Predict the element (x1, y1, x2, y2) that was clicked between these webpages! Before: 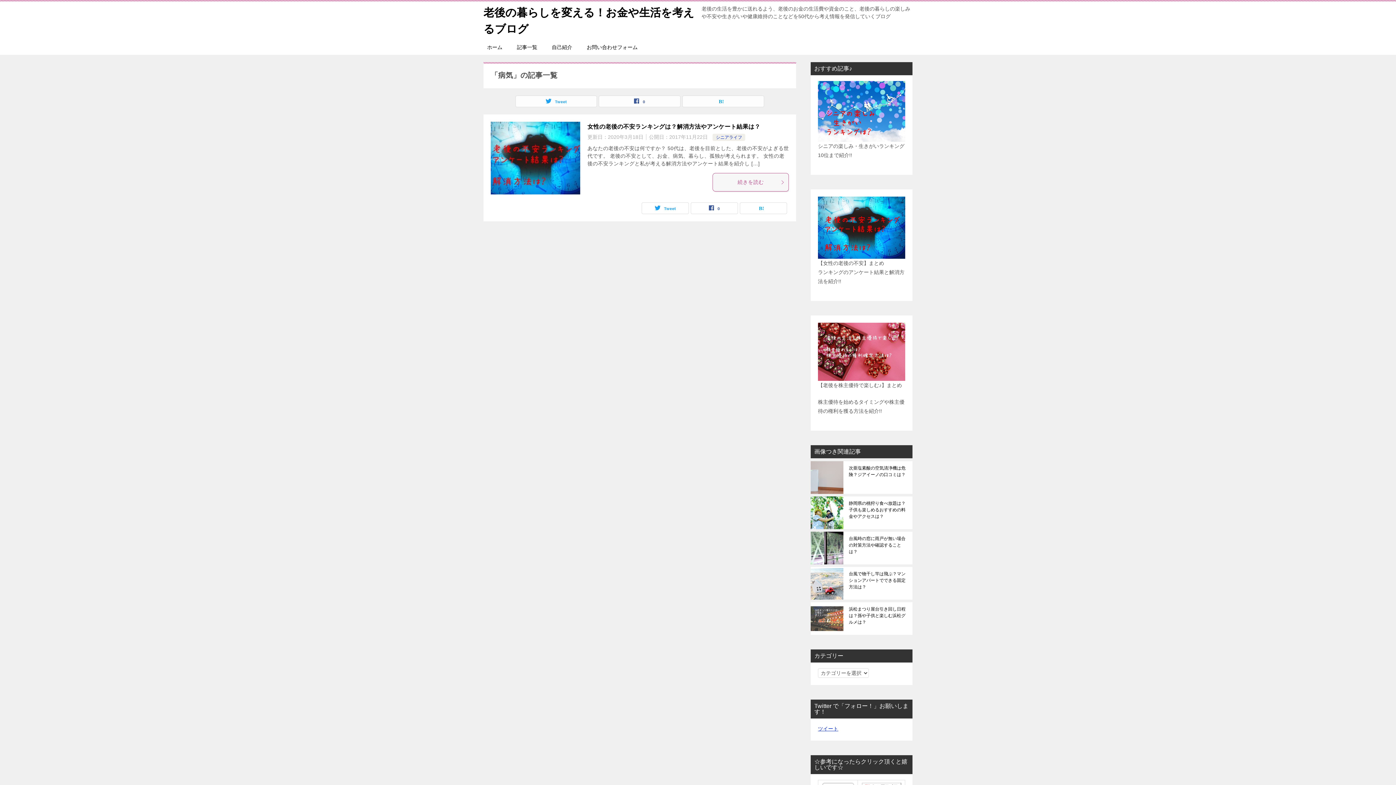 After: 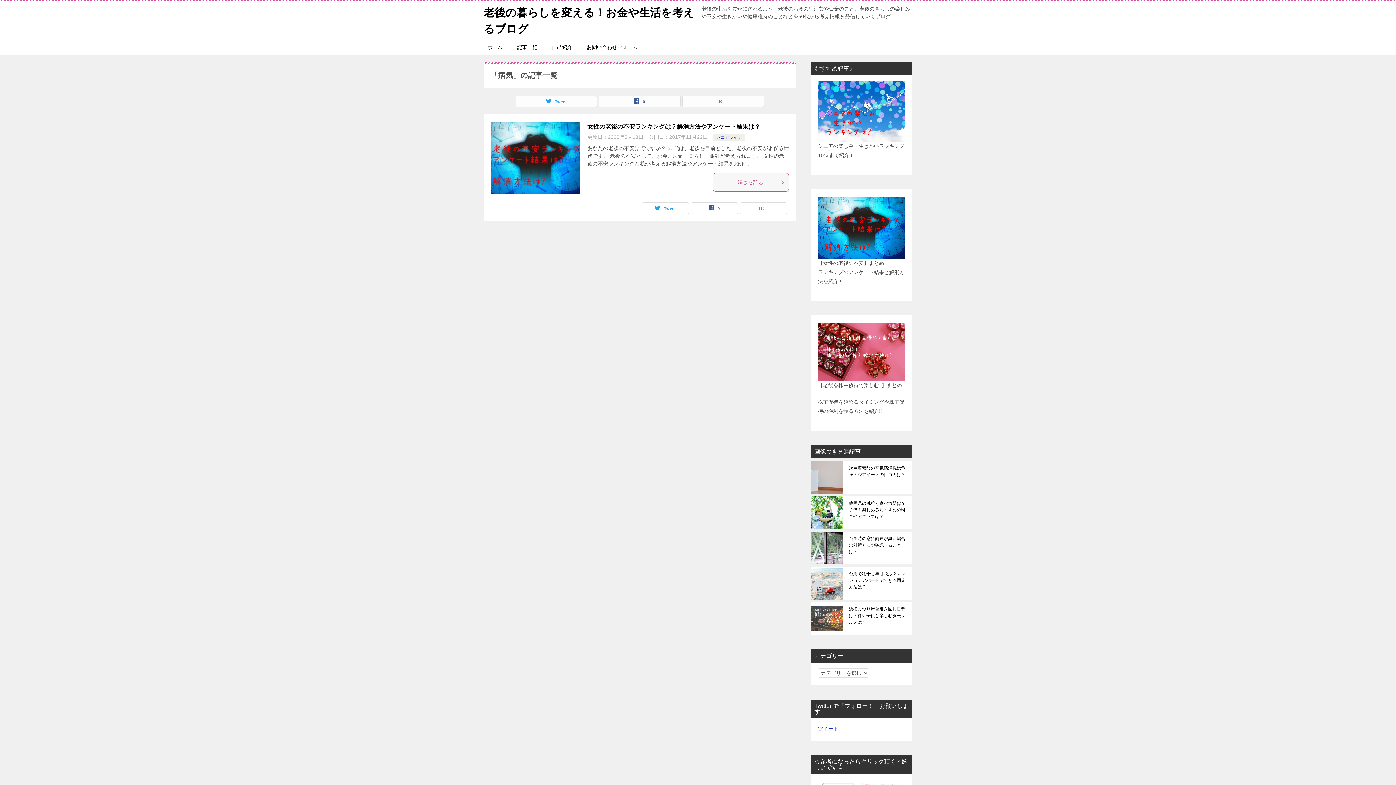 Action: bbox: (818, 251, 905, 257)